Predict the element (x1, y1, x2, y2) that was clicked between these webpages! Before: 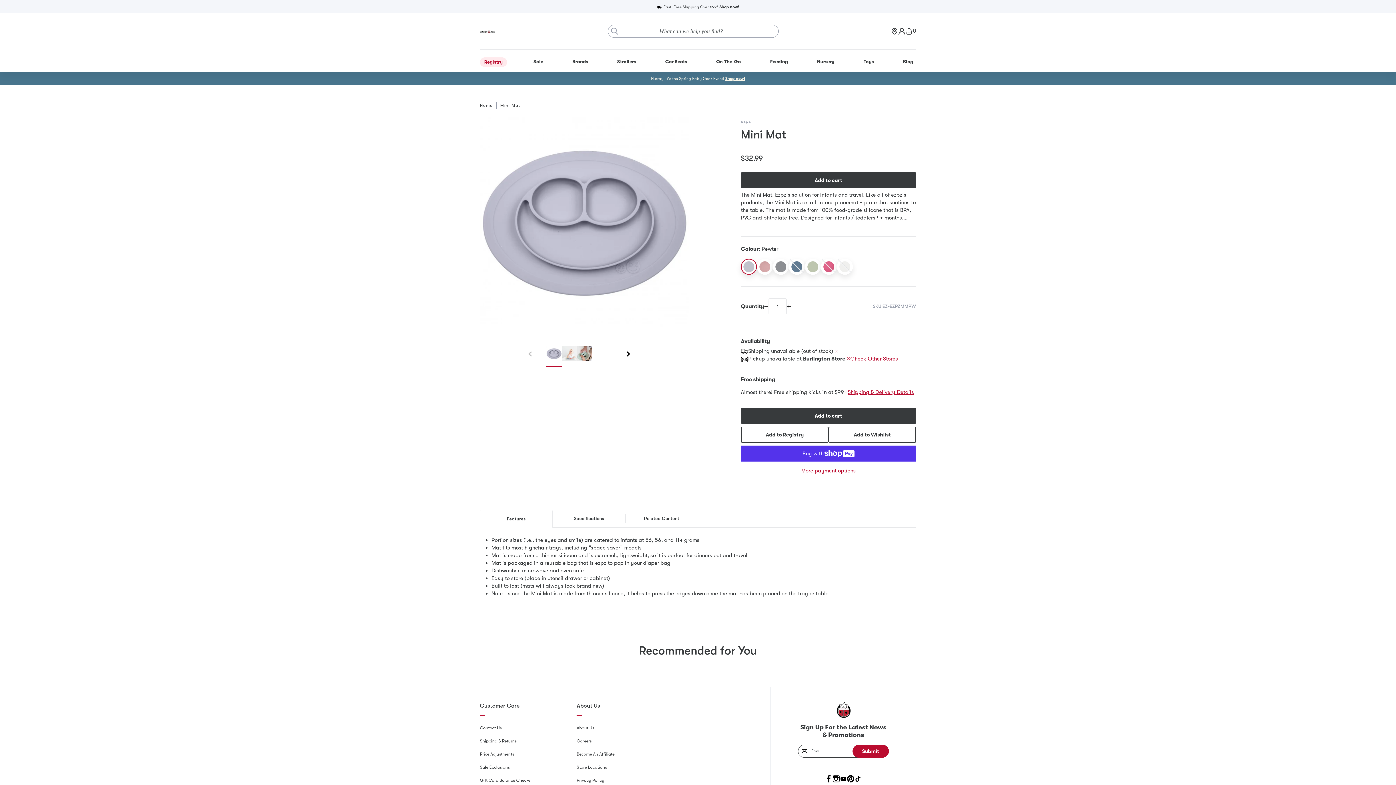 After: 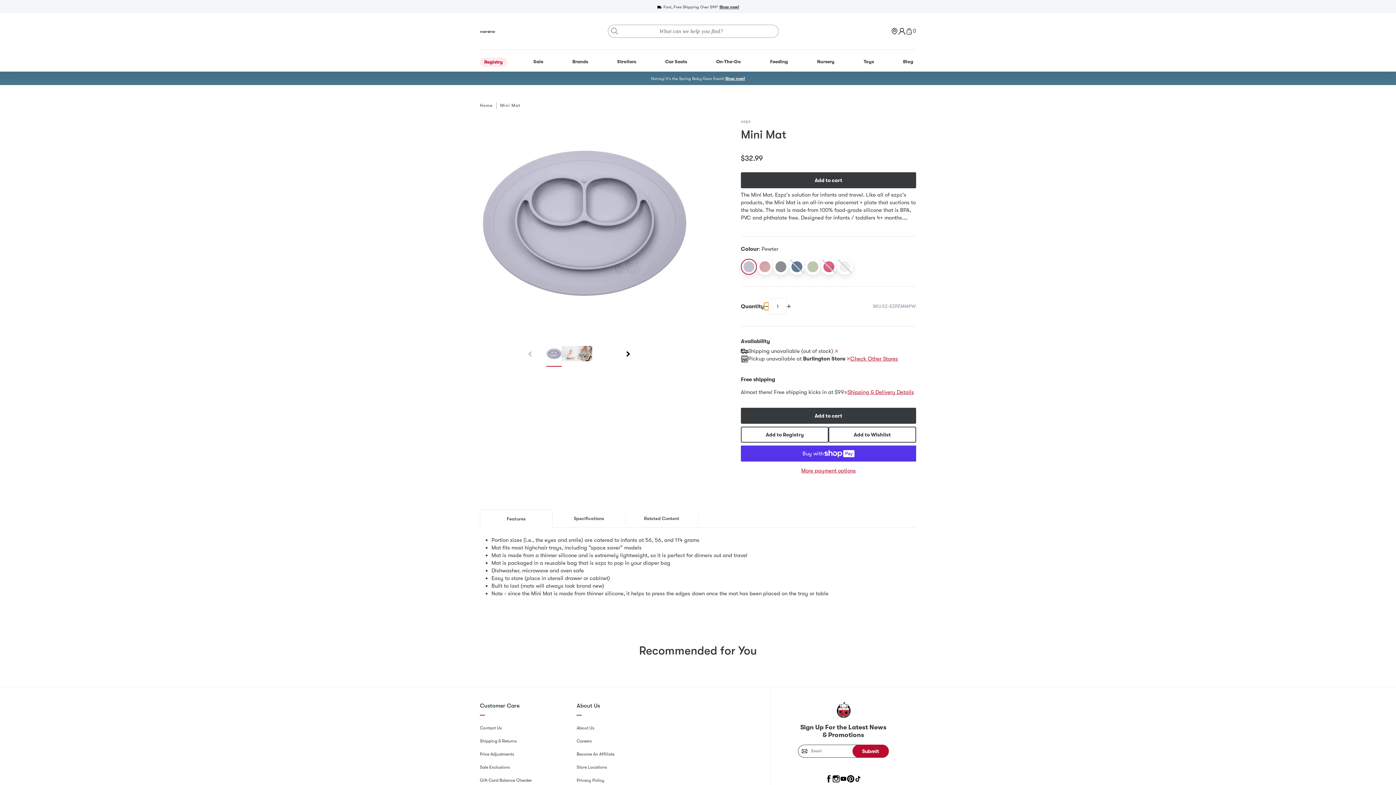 Action: bbox: (764, 302, 768, 310)